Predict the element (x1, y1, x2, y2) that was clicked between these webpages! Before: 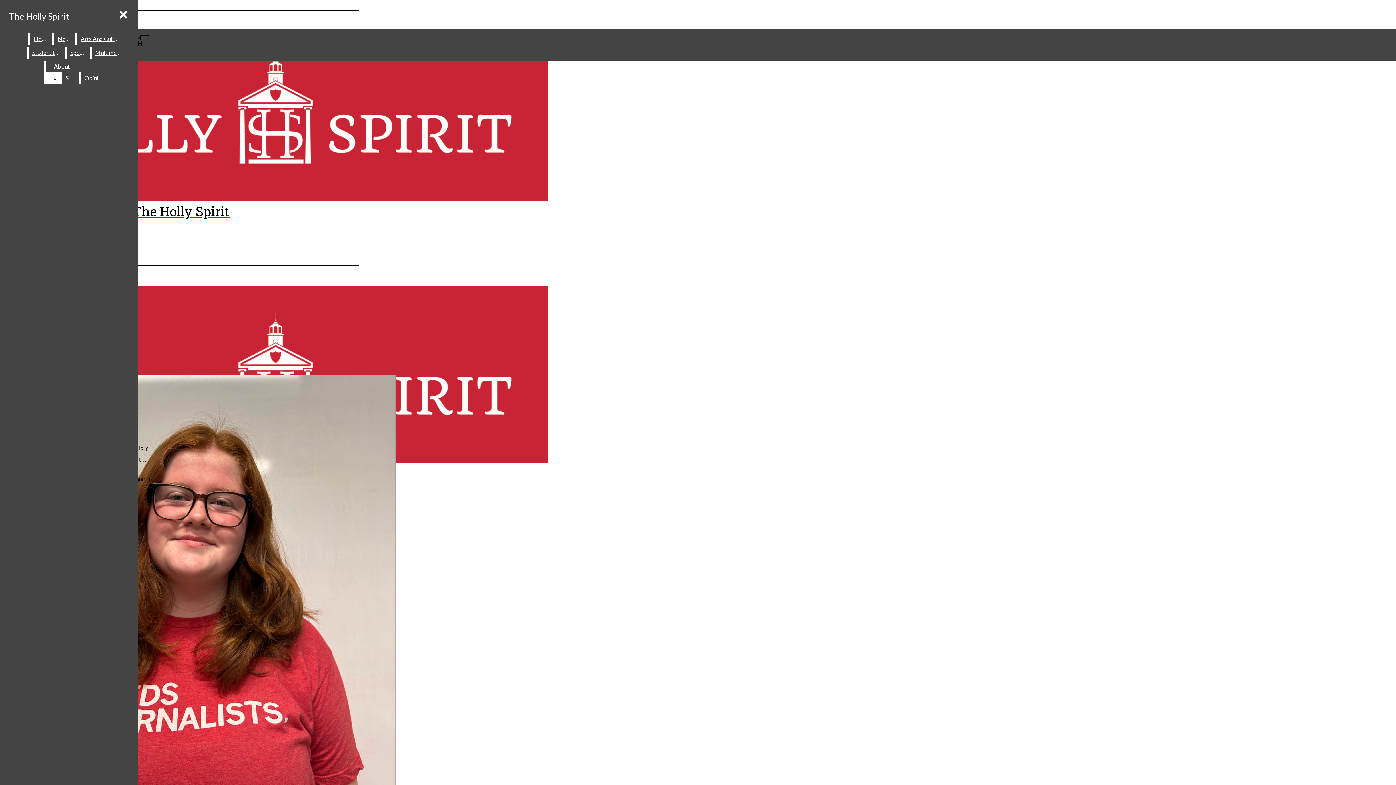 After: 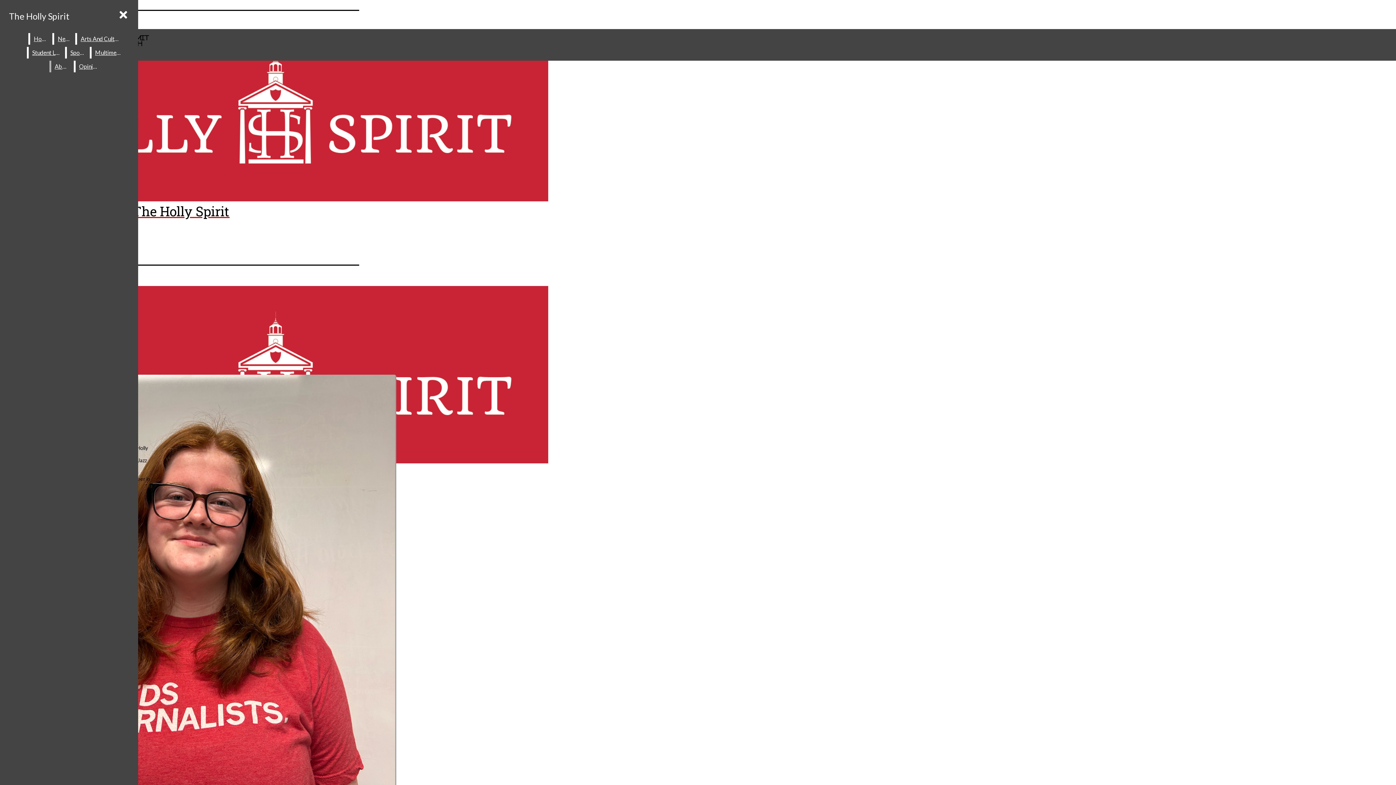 Action: bbox: (62, 72, 78, 84) label: Staff